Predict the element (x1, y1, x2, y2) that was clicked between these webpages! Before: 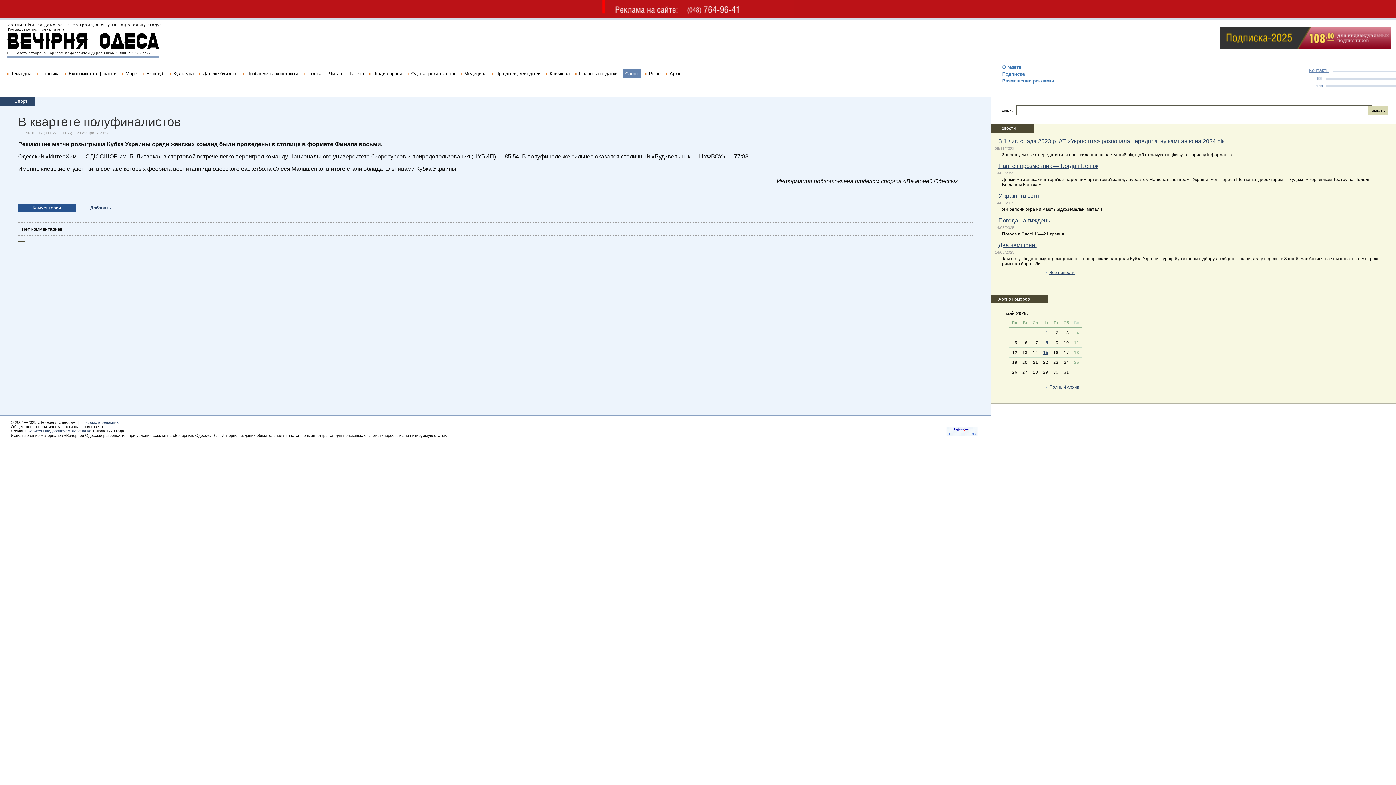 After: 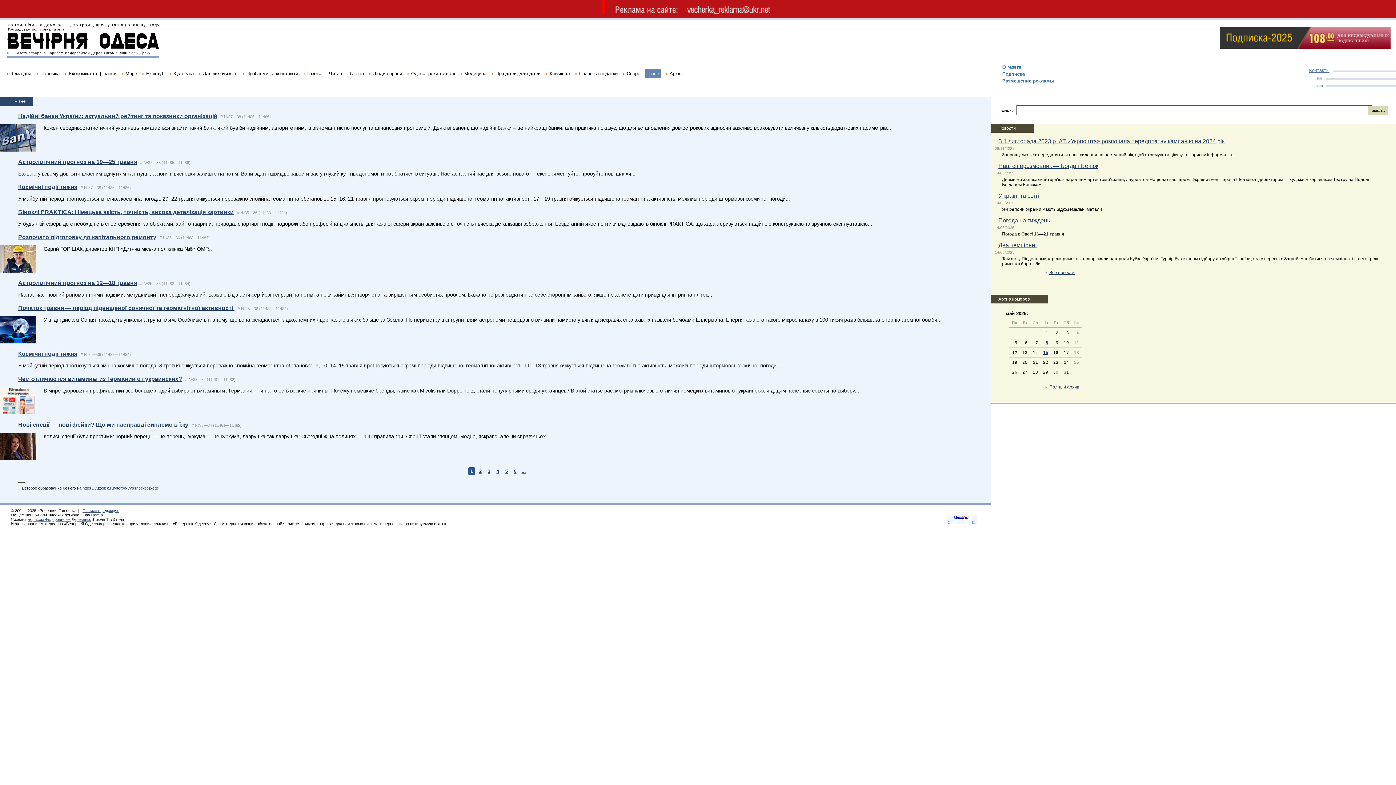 Action: bbox: (649, 71, 660, 76) label: Різне